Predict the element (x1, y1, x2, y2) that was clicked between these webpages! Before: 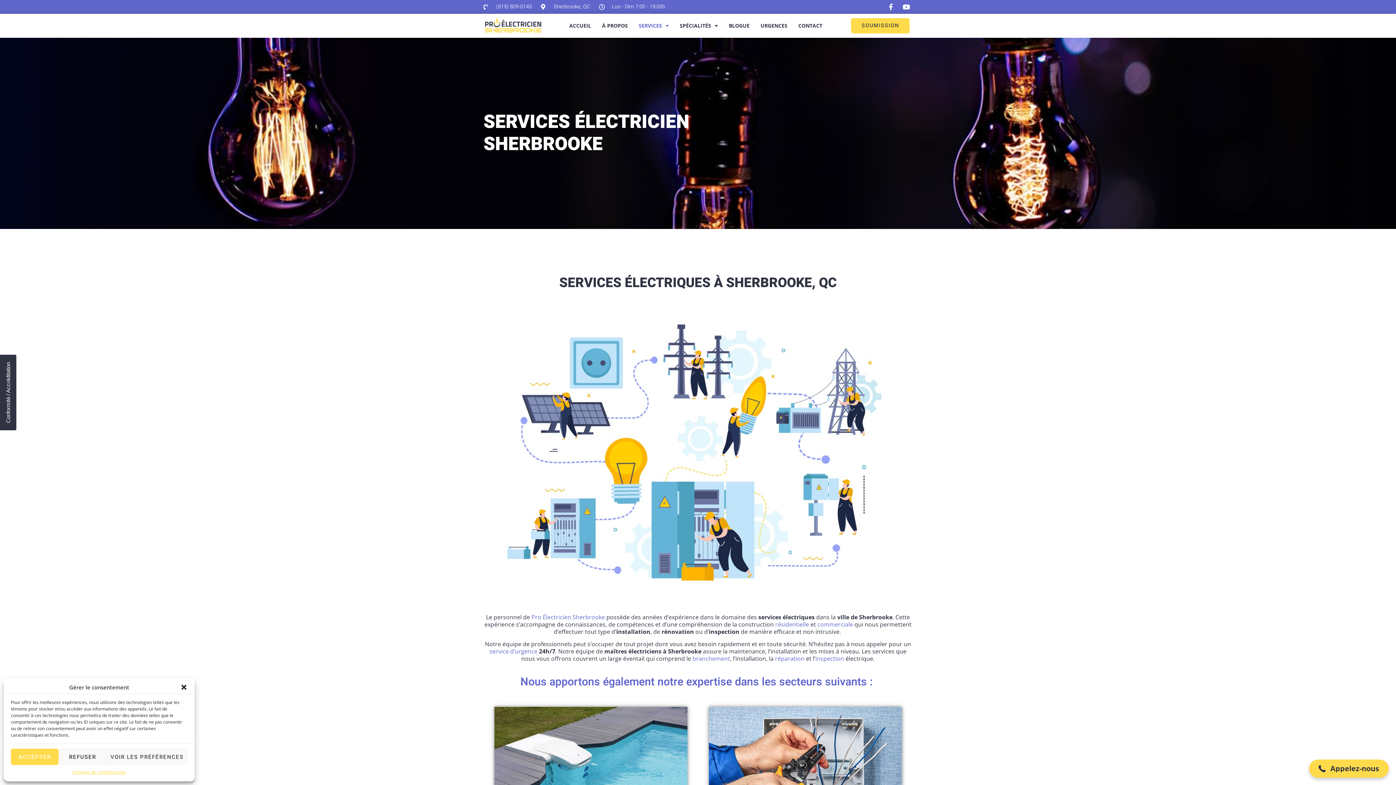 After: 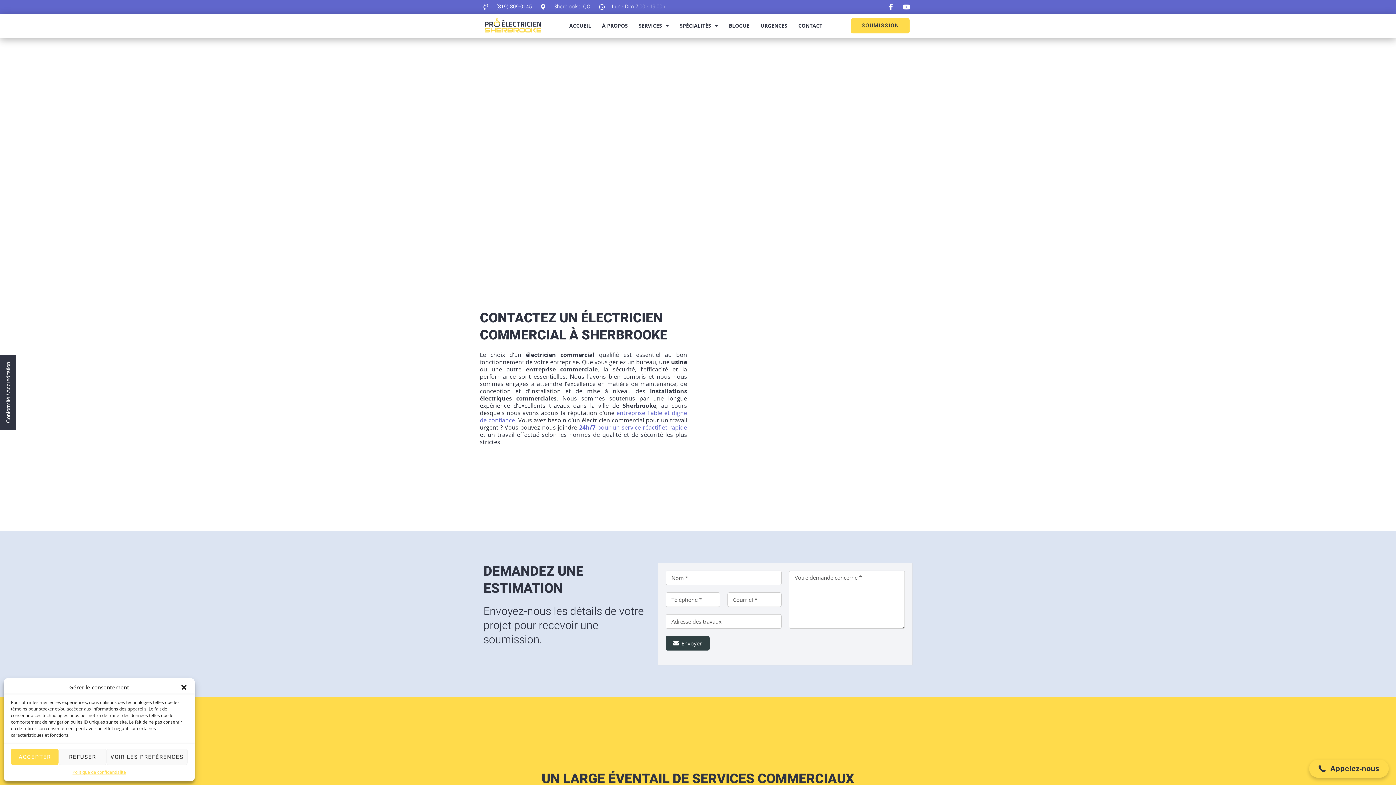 Action: label: commerciale bbox: (817, 620, 853, 628)